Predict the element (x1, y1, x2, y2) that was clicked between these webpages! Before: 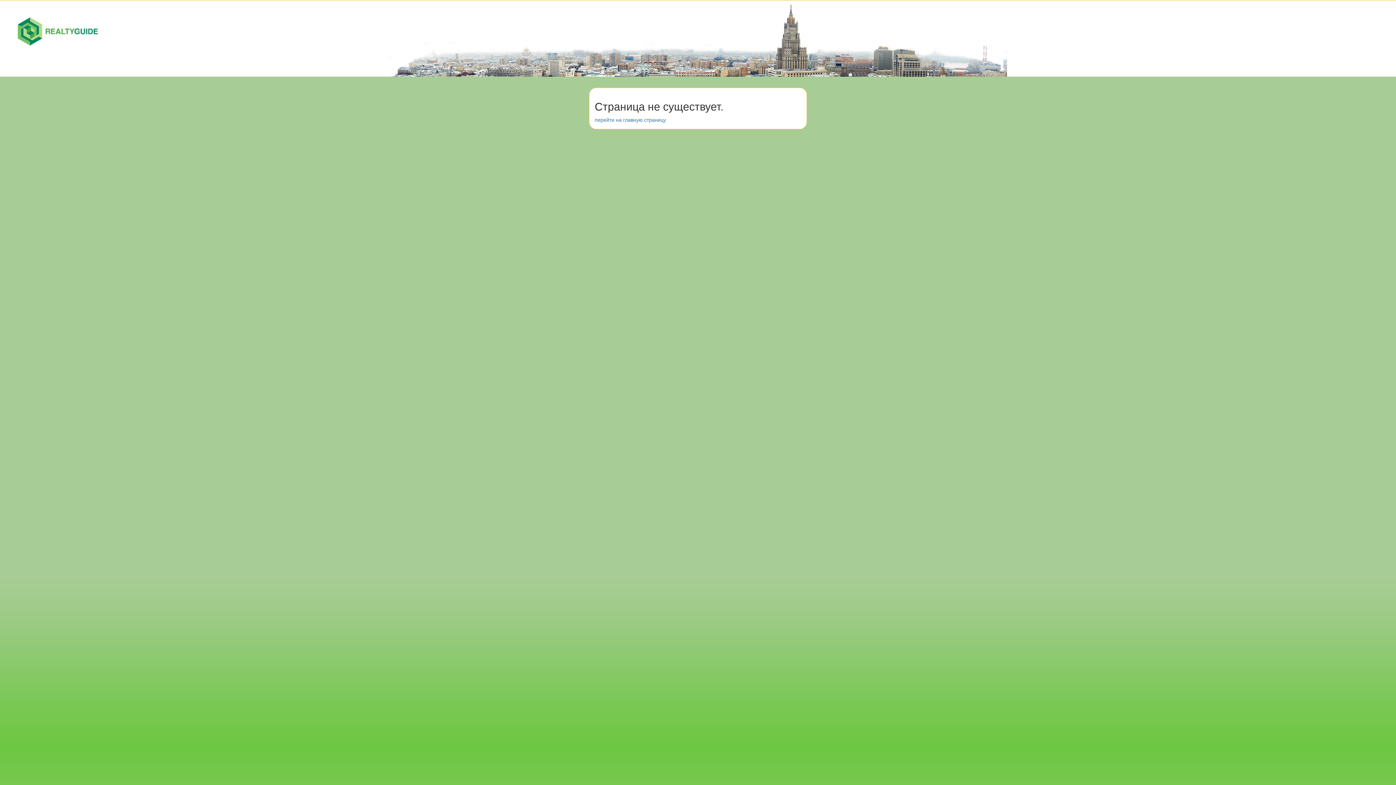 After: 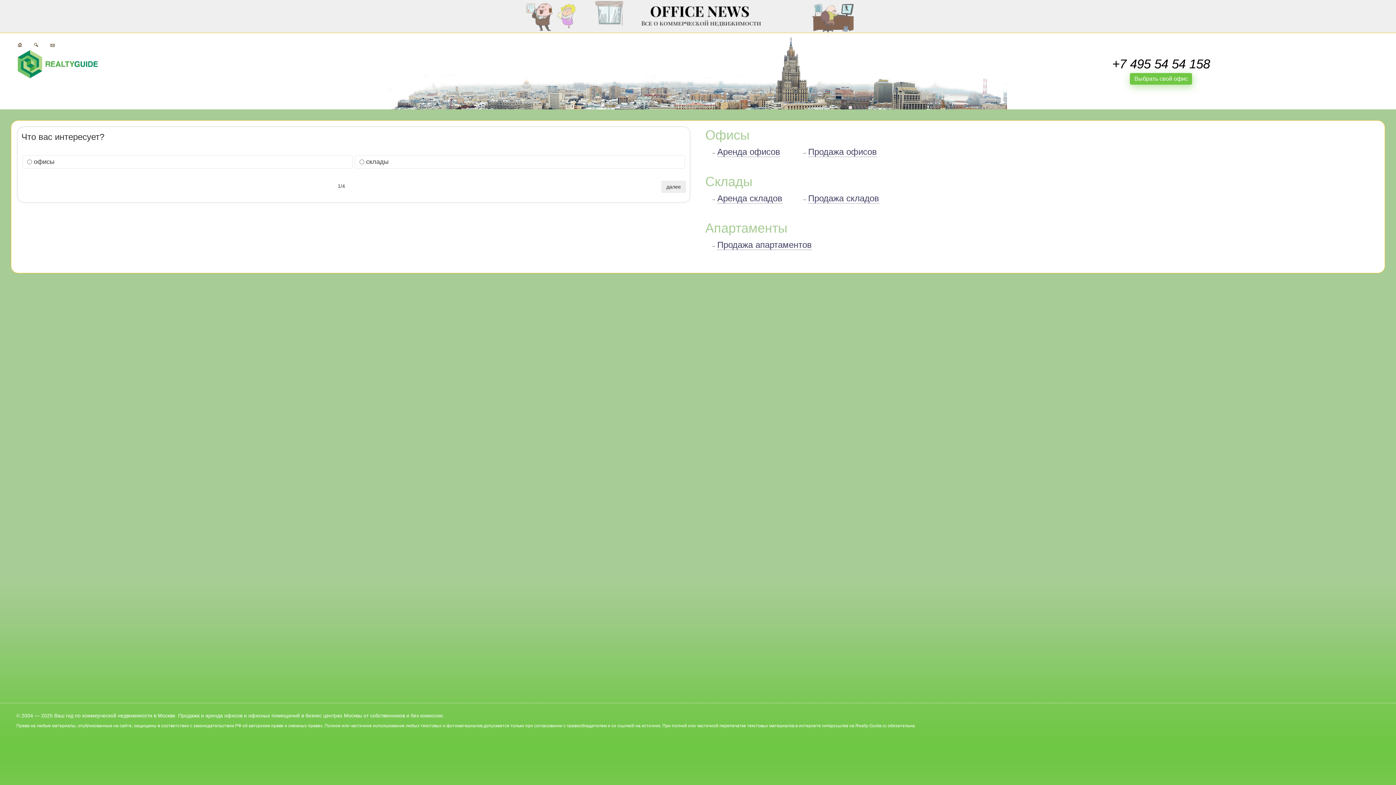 Action: label: перейти на главную страницу bbox: (594, 117, 666, 122)